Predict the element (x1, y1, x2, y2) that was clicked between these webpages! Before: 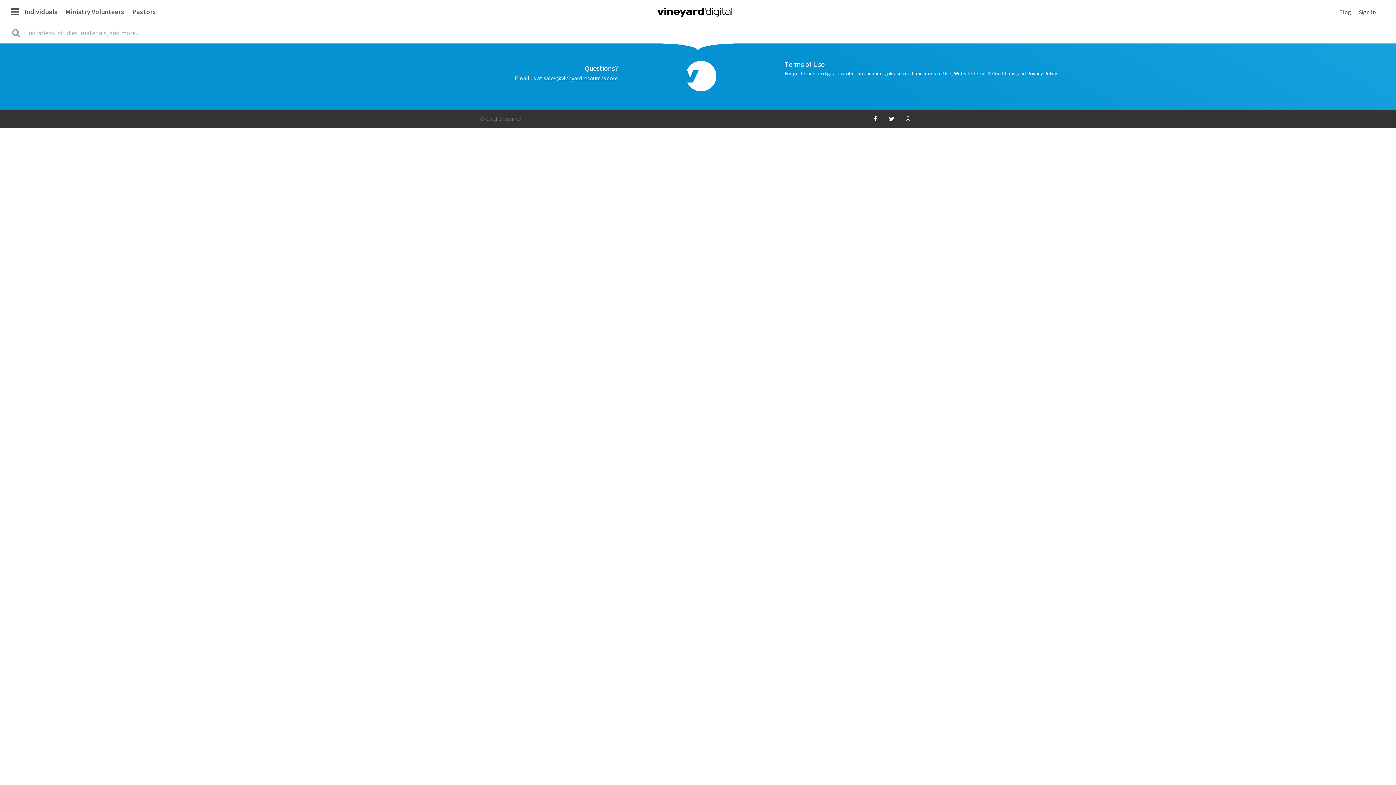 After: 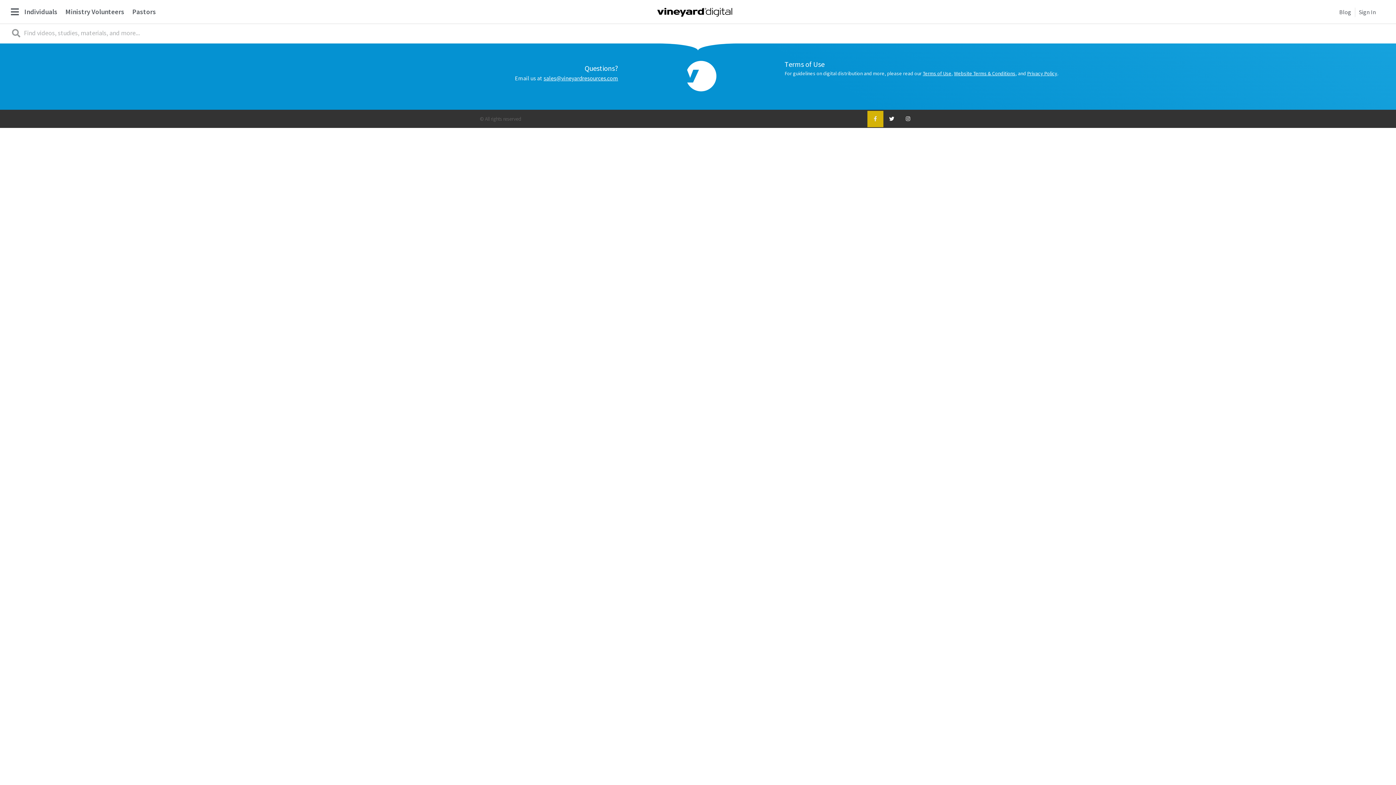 Action: bbox: (867, 110, 883, 127) label: Facebook-f